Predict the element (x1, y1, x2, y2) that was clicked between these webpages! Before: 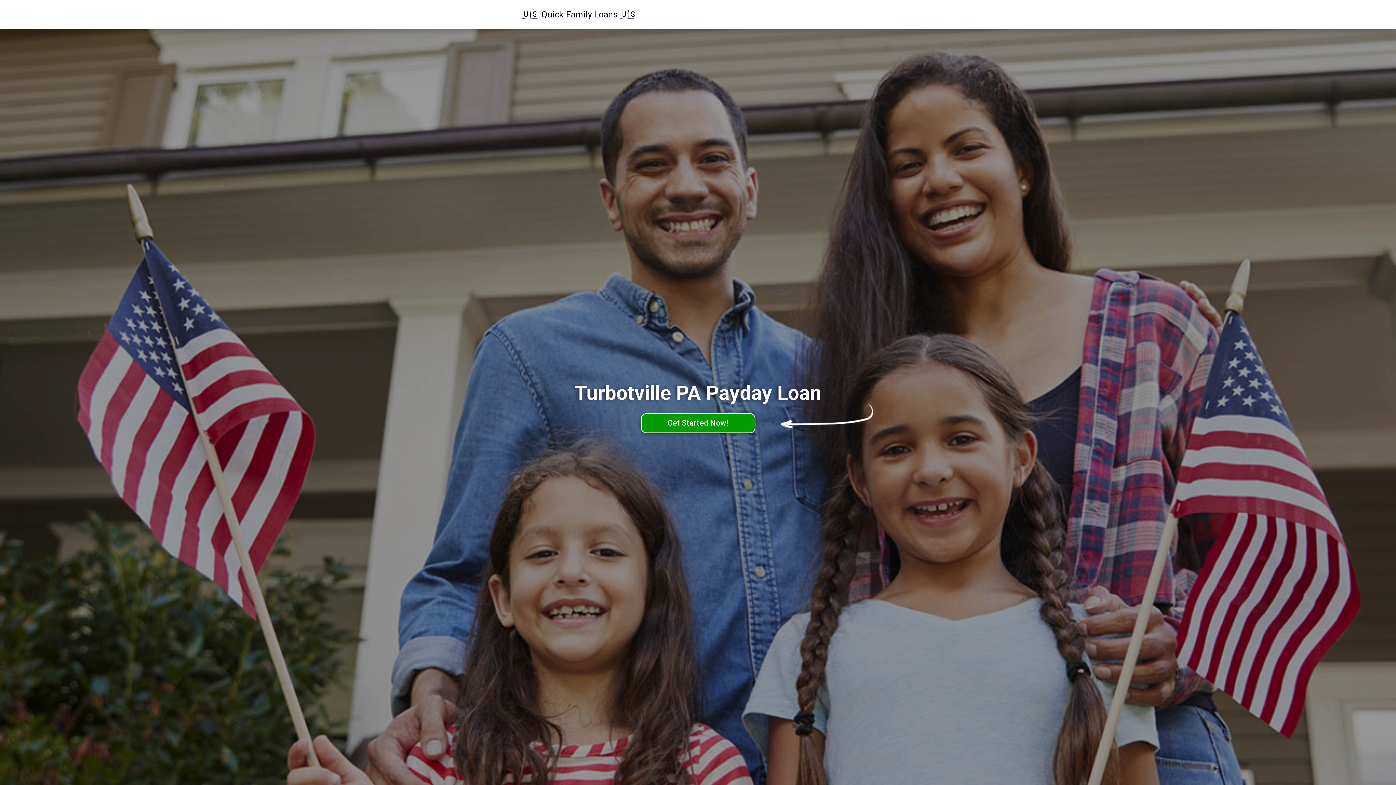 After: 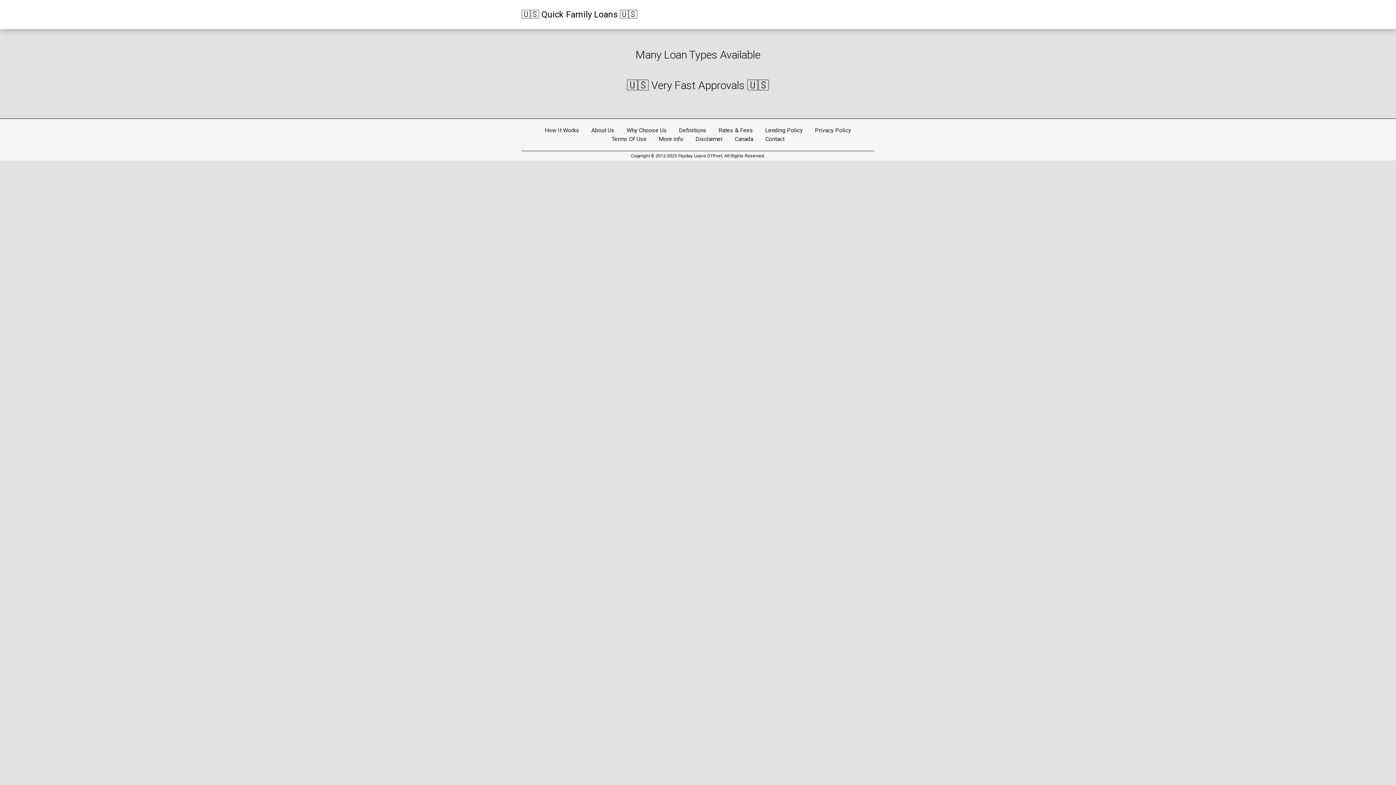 Action: bbox: (640, 413, 755, 433) label: Get Started Now!